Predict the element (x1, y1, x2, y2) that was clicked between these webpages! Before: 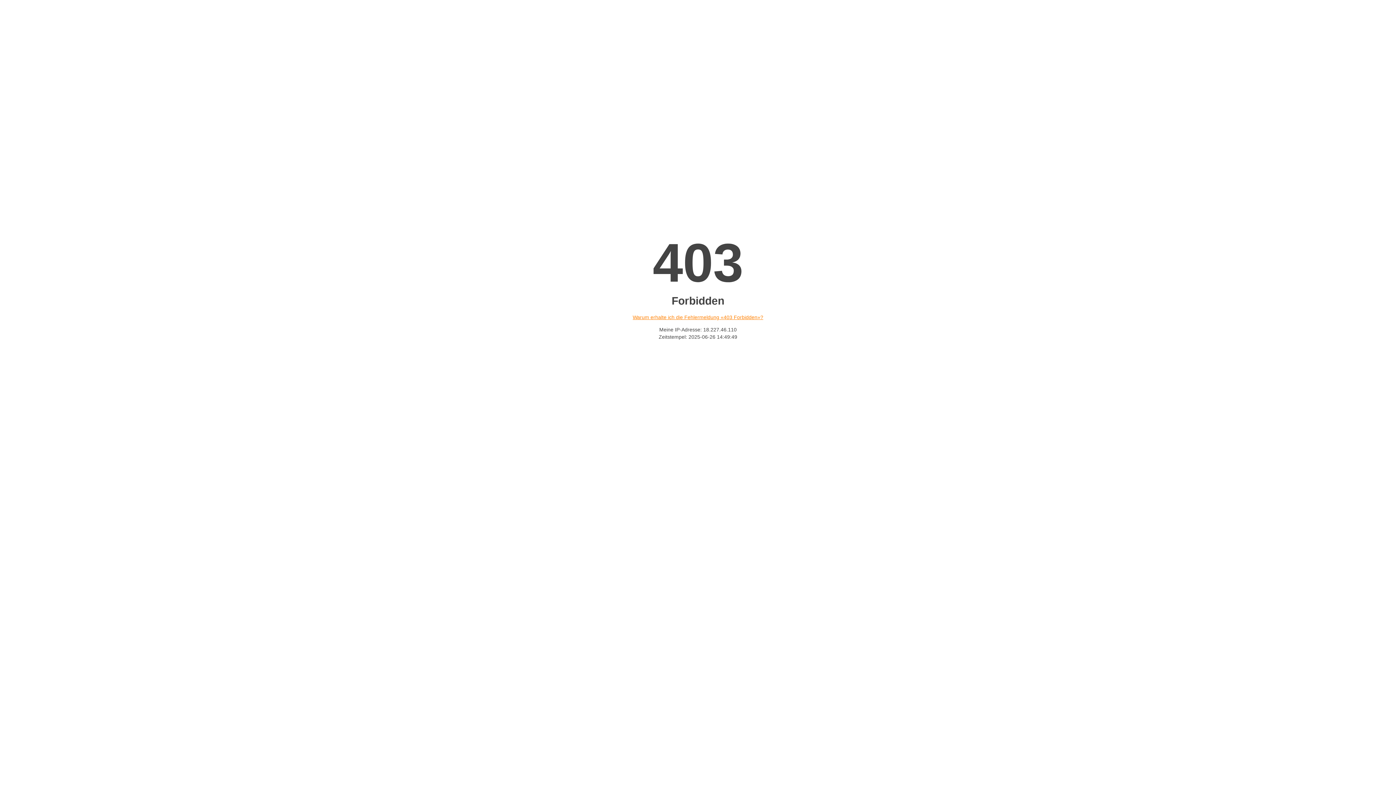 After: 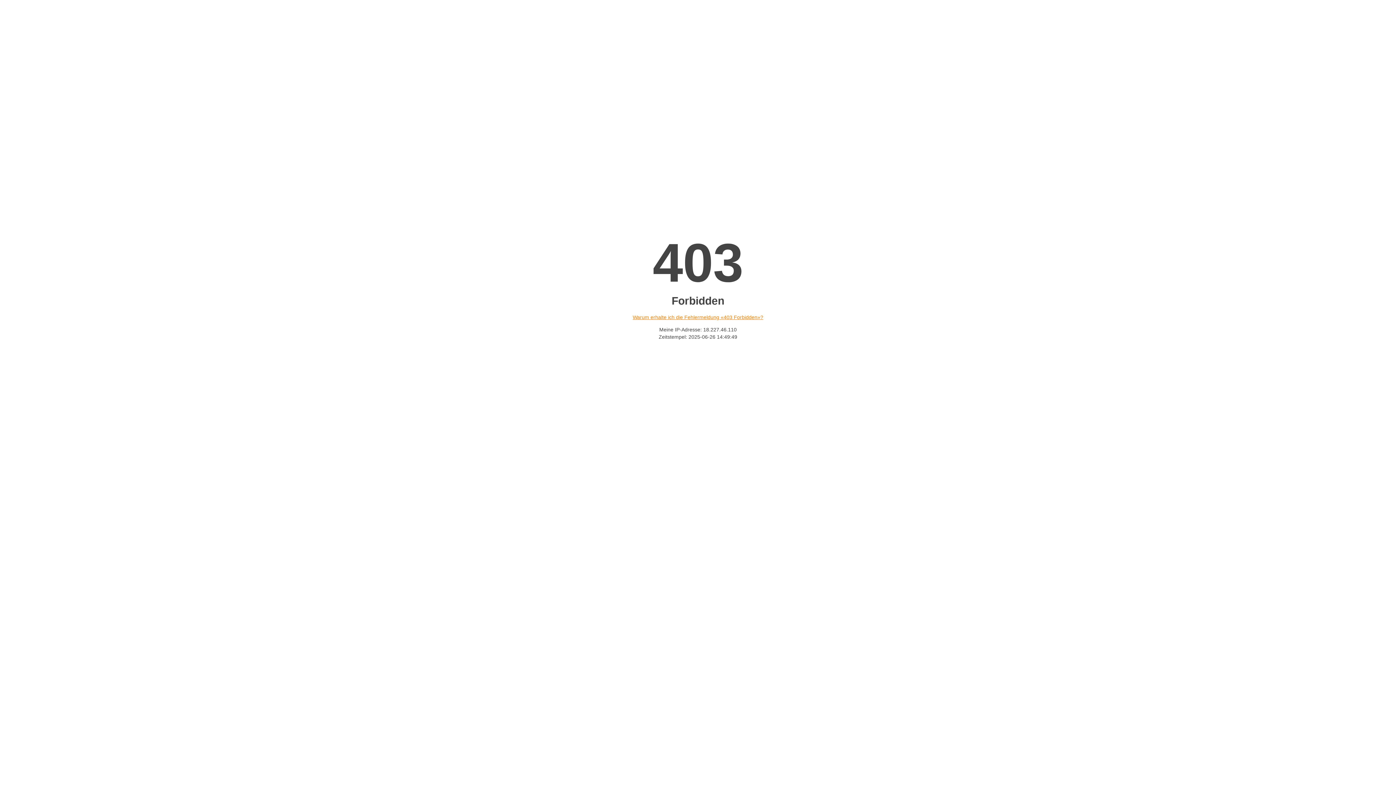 Action: label: Warum erhalte ich die Fehlermeldung «403 Forbidden»? bbox: (632, 314, 763, 320)